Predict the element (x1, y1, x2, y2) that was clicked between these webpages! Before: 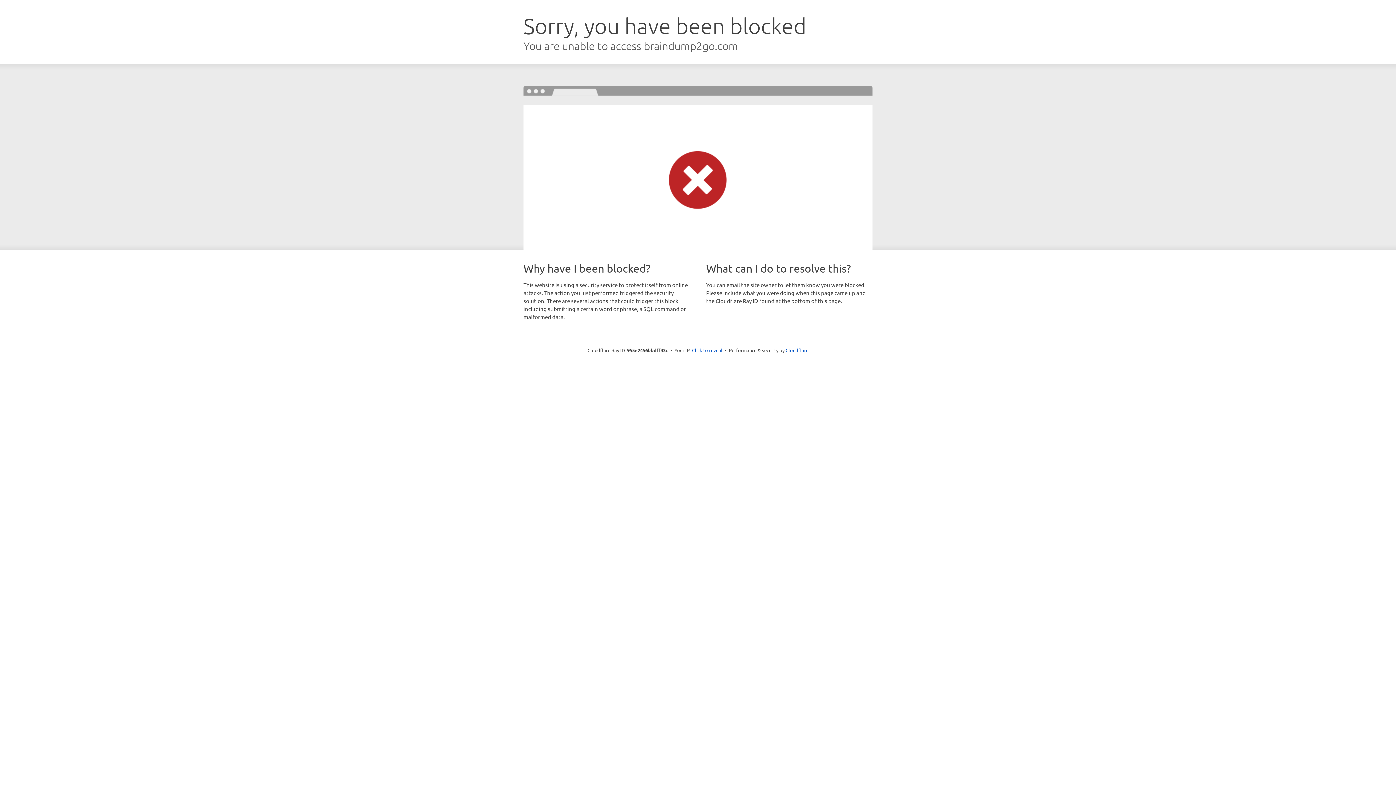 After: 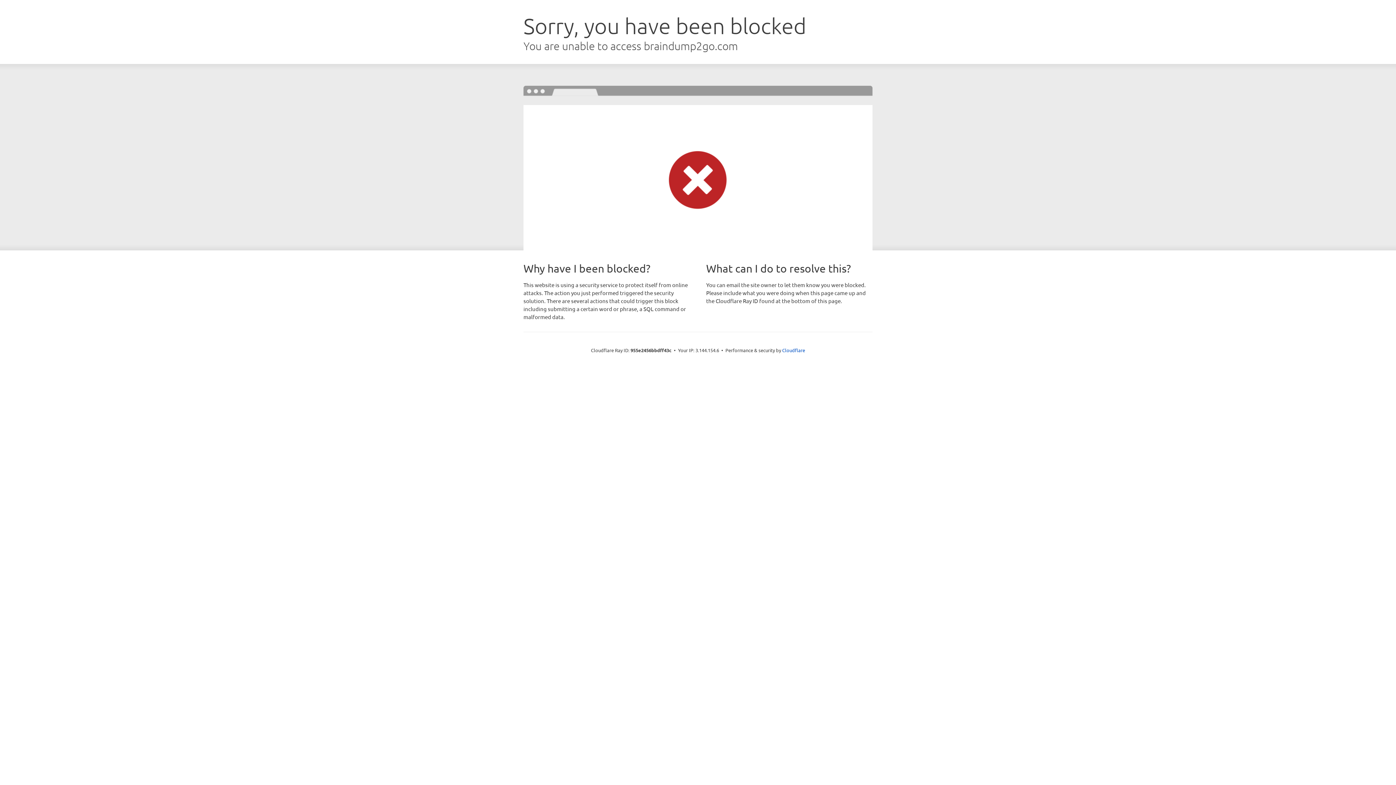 Action: bbox: (692, 346, 722, 353) label: Click to reveal